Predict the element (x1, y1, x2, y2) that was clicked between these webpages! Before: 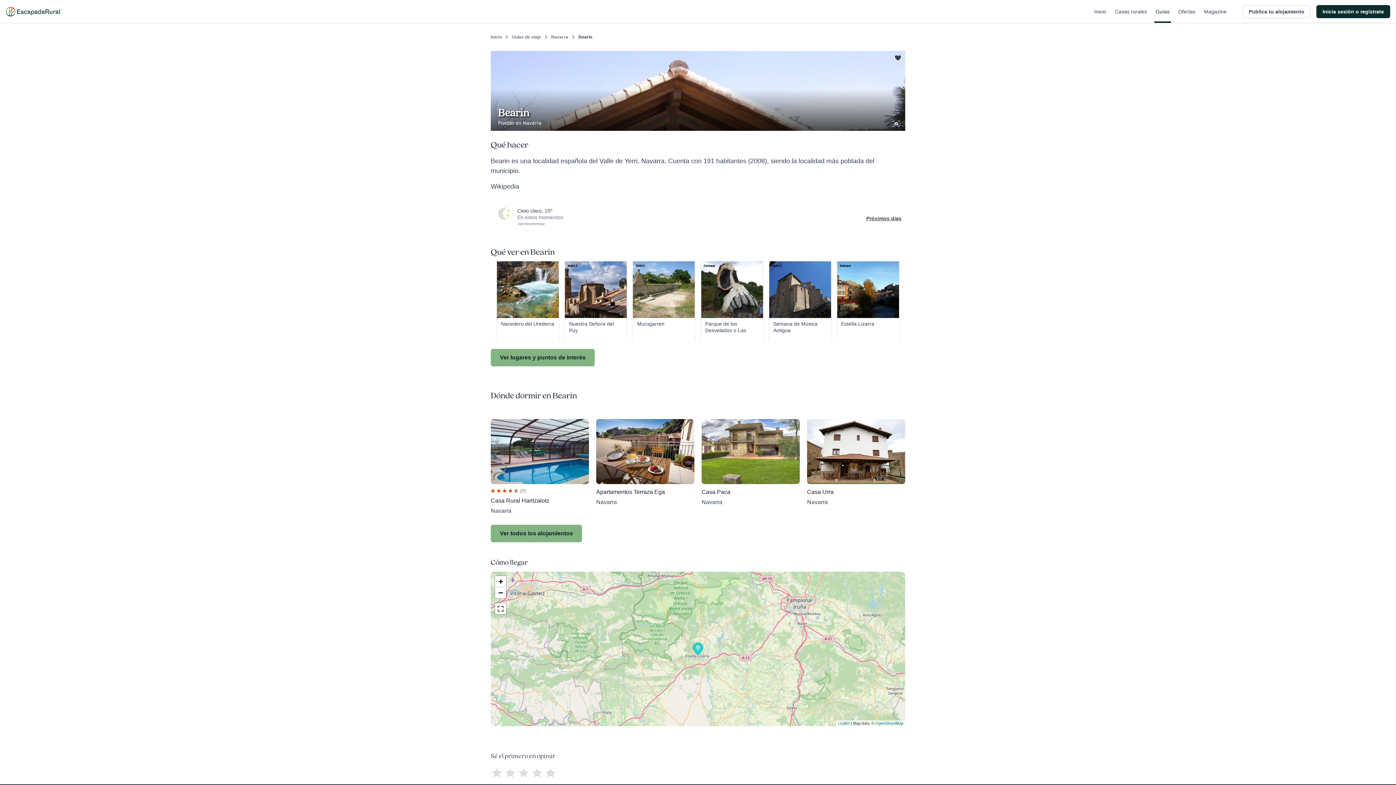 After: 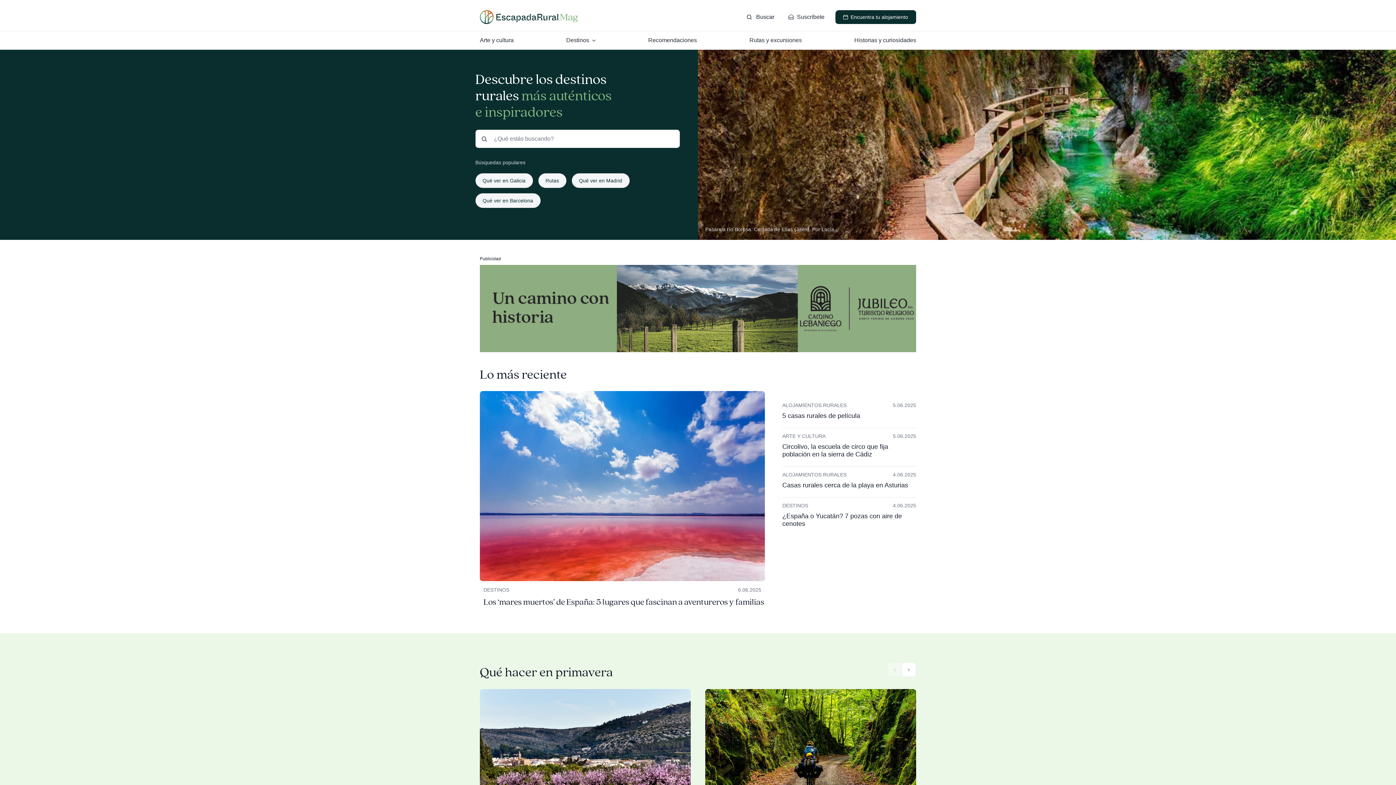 Action: bbox: (1202, 0, 1228, 22) label: Magazine